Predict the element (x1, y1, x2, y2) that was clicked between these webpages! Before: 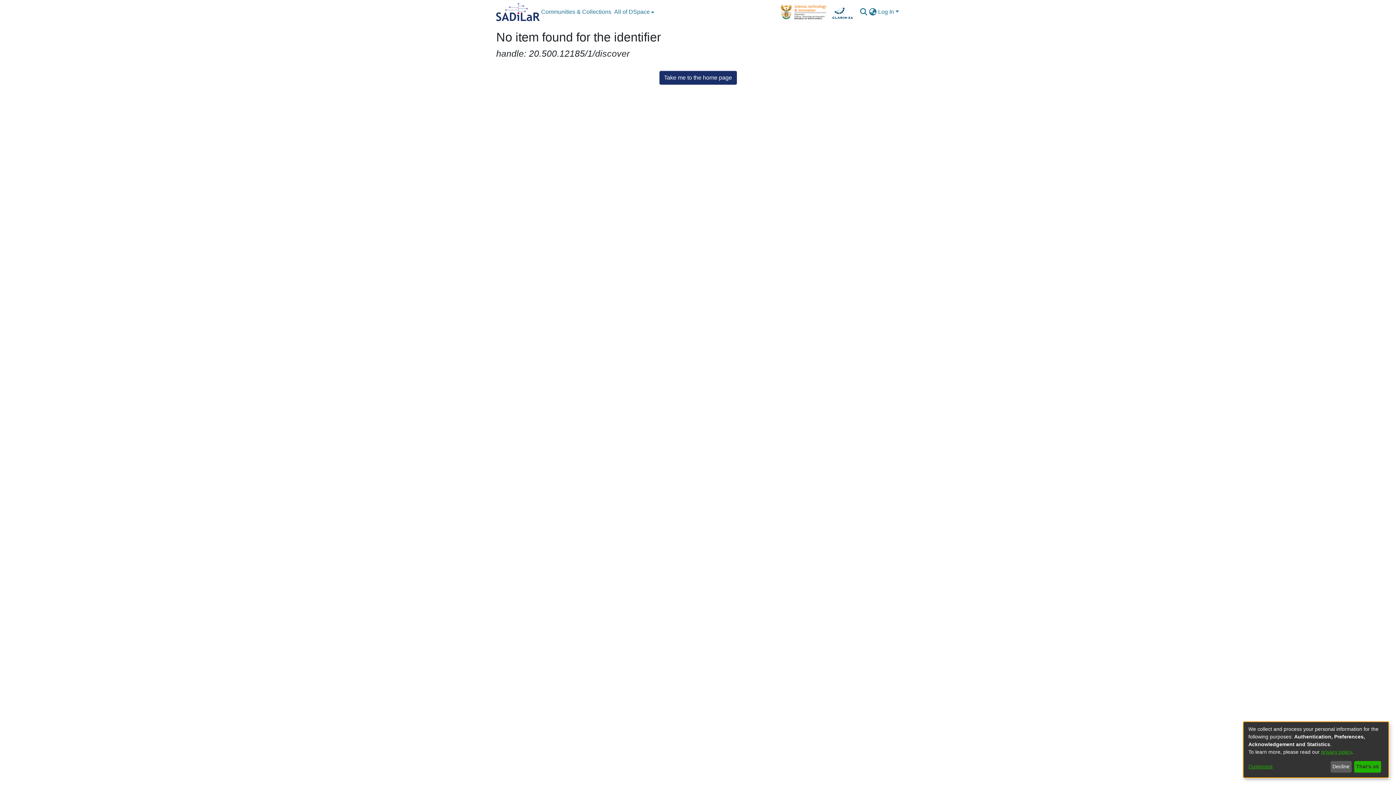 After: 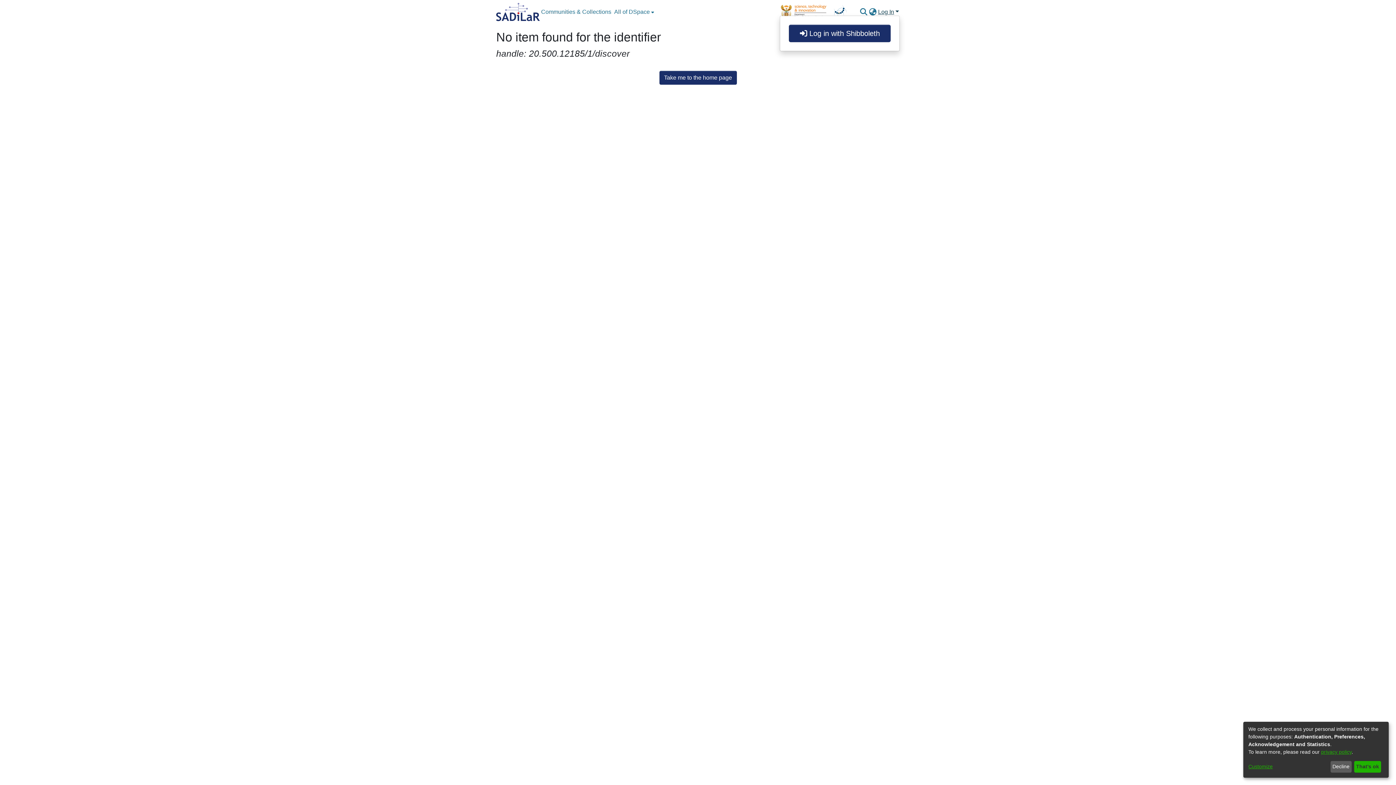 Action: label: Log In bbox: (877, 8, 900, 14)